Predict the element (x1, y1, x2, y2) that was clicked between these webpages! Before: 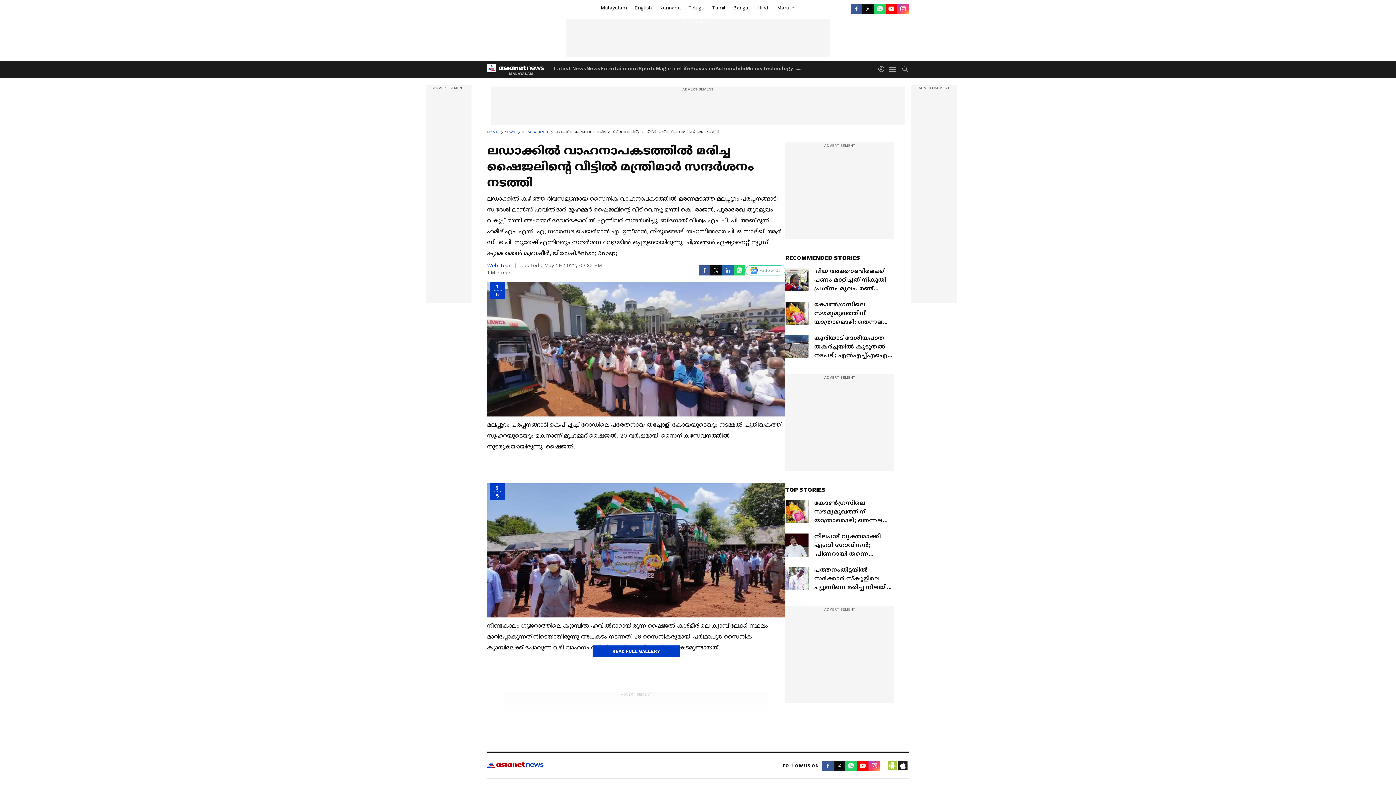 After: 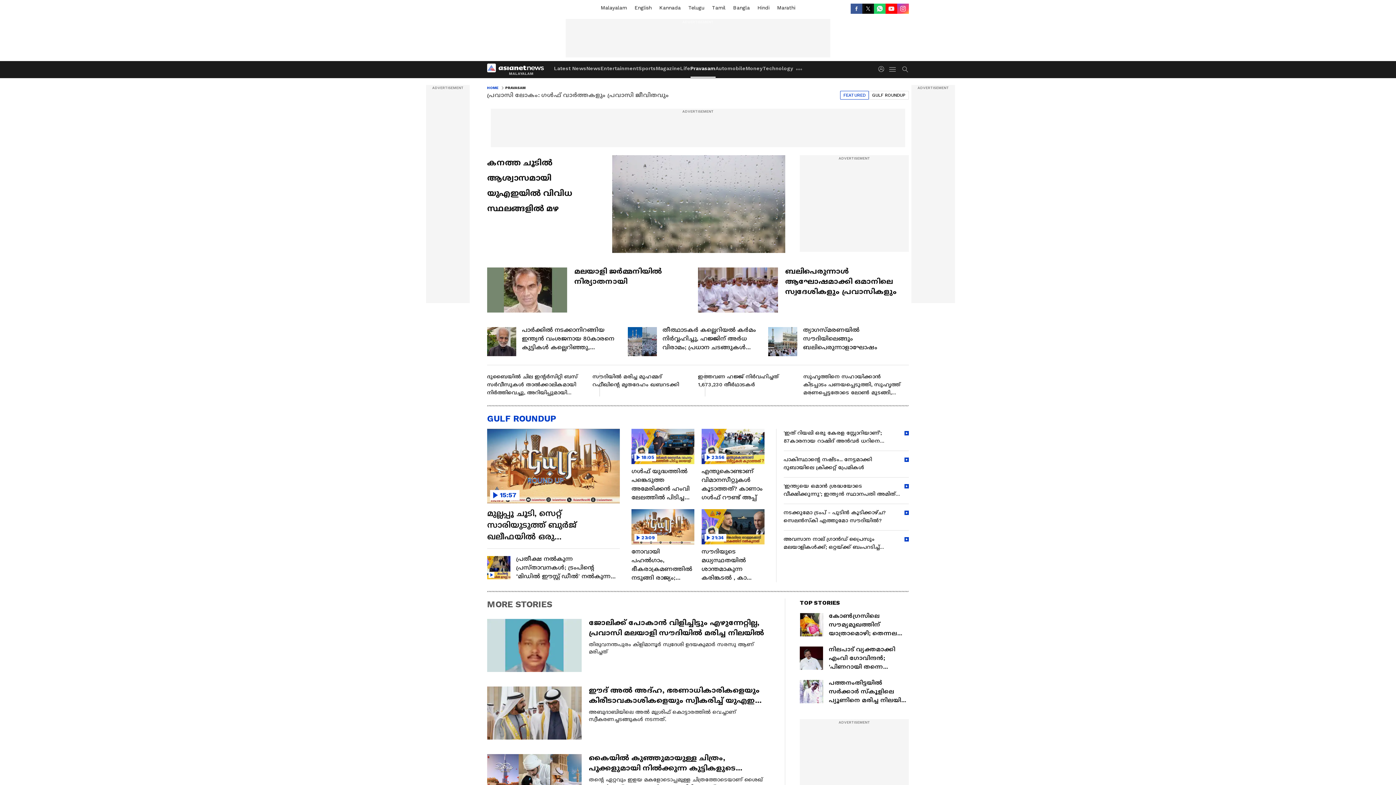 Action: bbox: (690, 61, 715, 77) label: Pravasam